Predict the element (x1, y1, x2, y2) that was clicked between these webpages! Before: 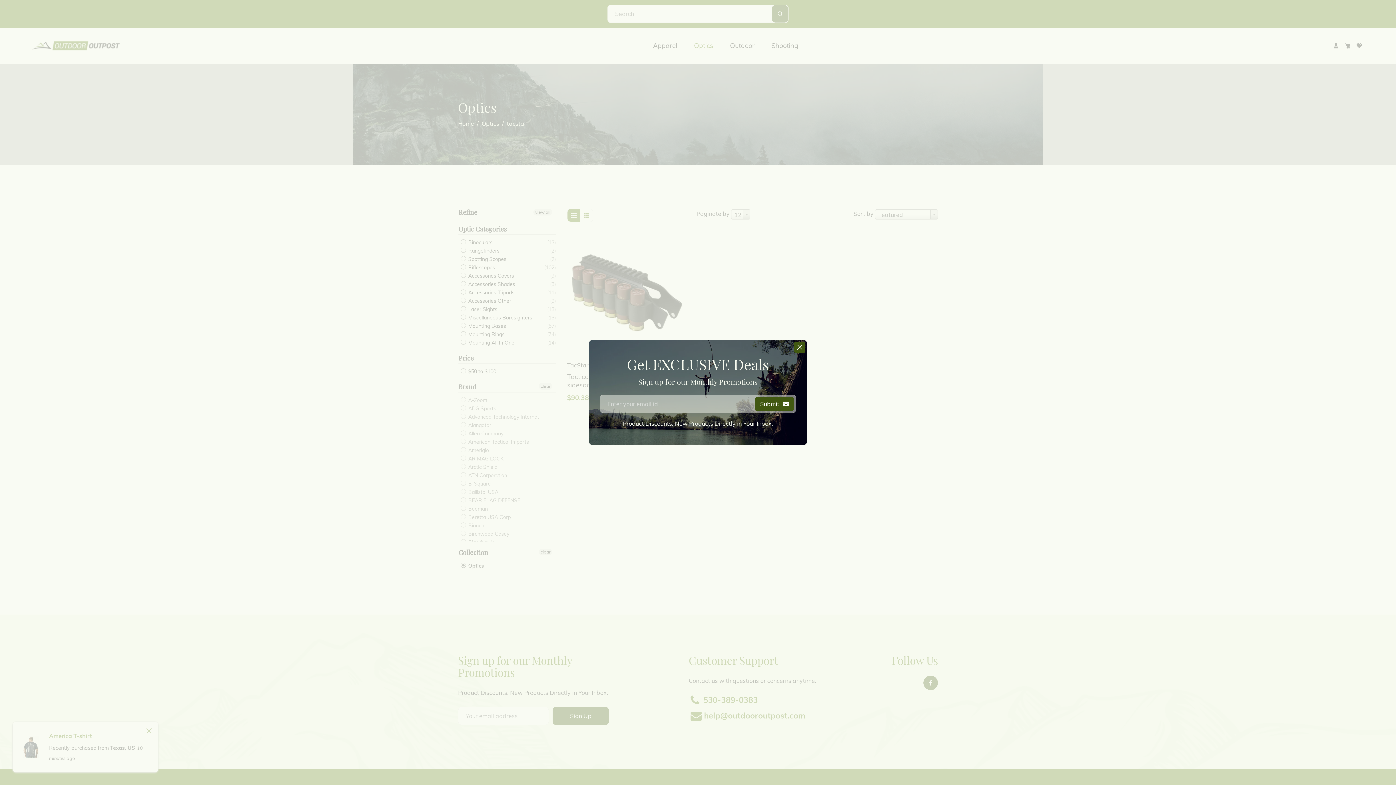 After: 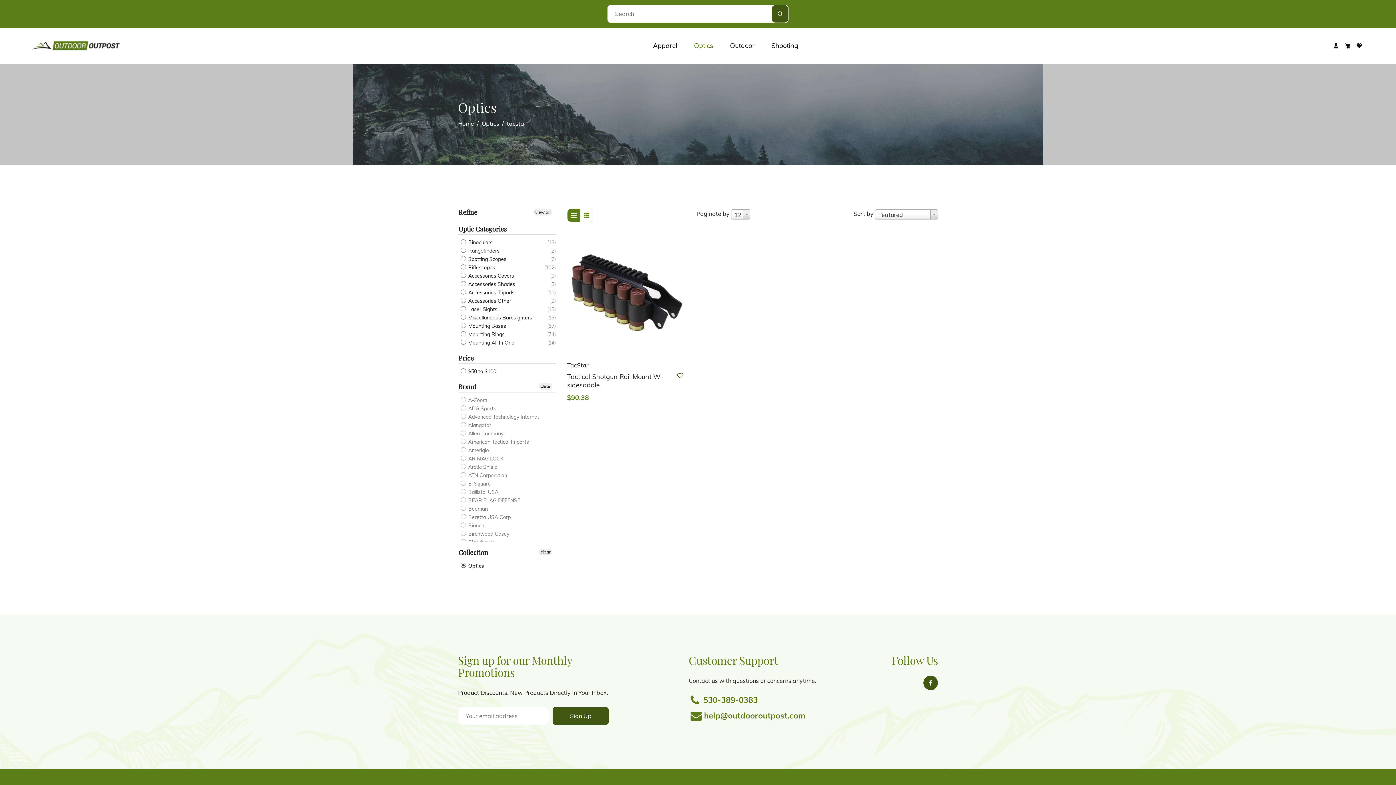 Action: bbox: (794, 342, 805, 352)